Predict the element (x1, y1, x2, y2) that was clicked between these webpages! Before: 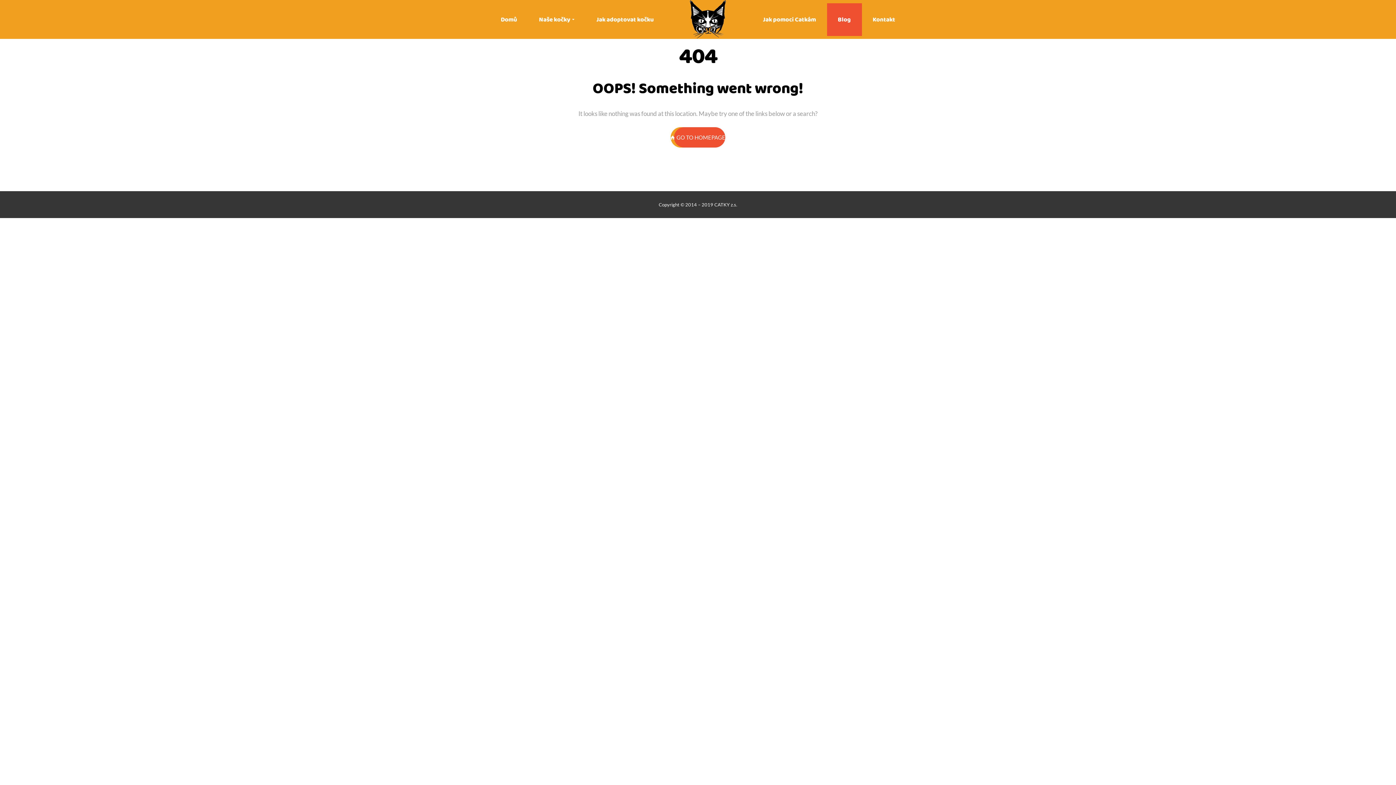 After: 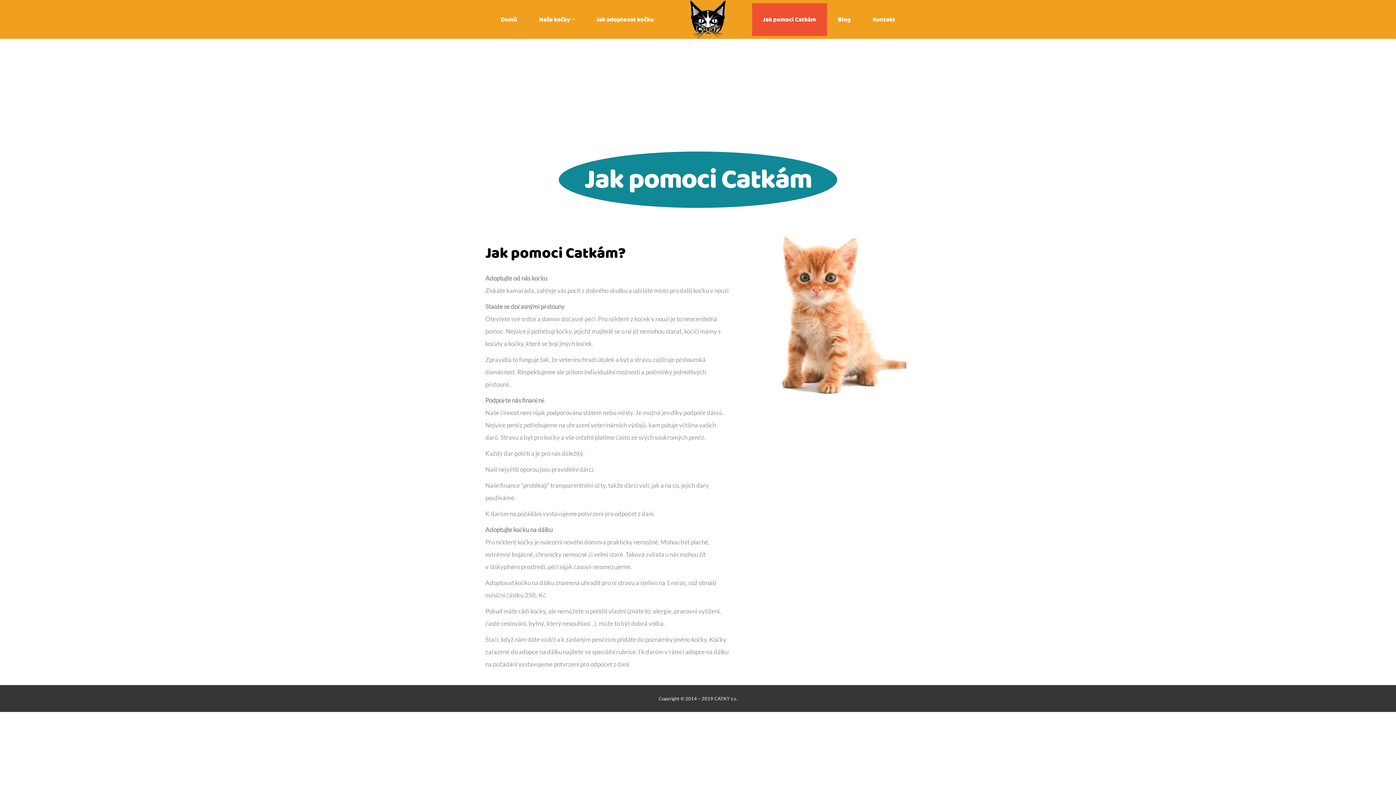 Action: label: Jak pomoci Catkám bbox: (752, 3, 827, 35)